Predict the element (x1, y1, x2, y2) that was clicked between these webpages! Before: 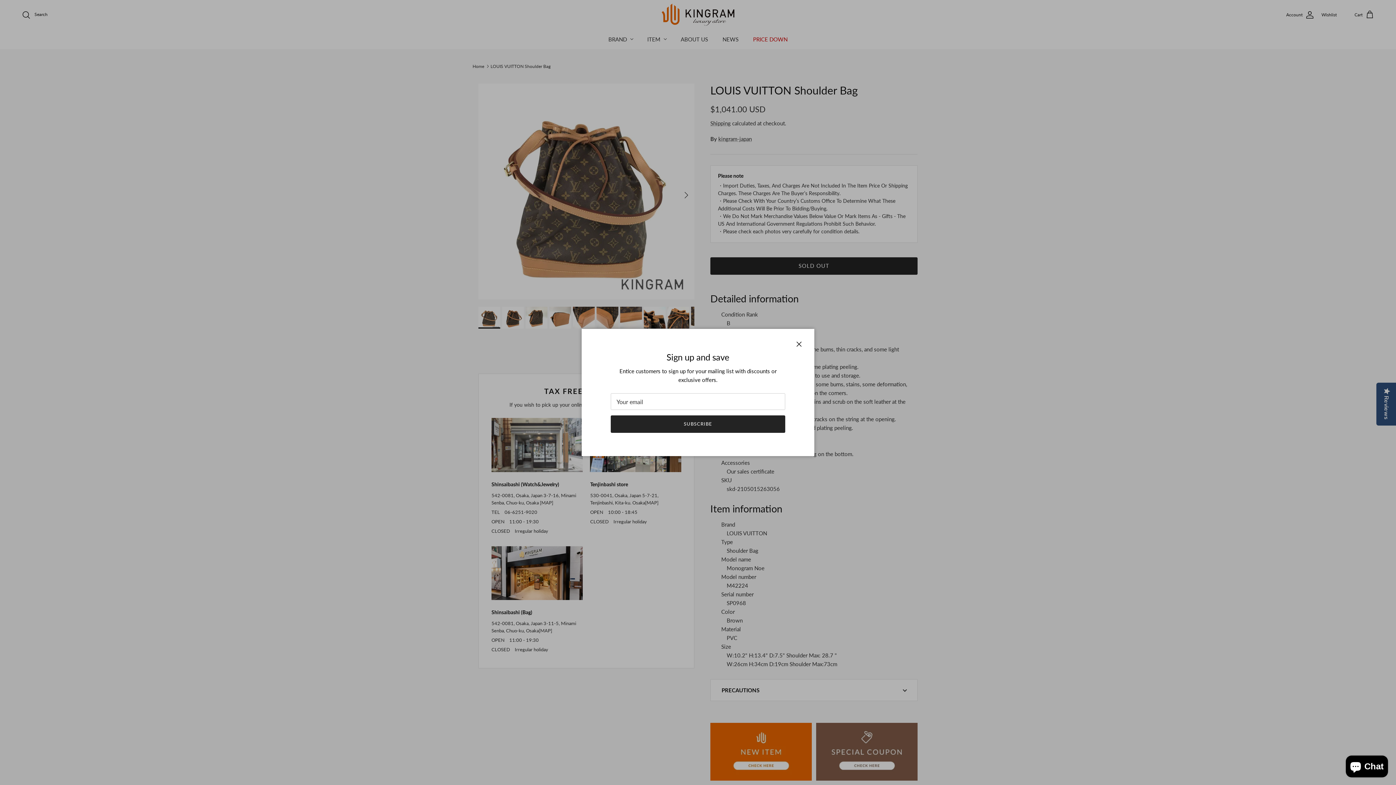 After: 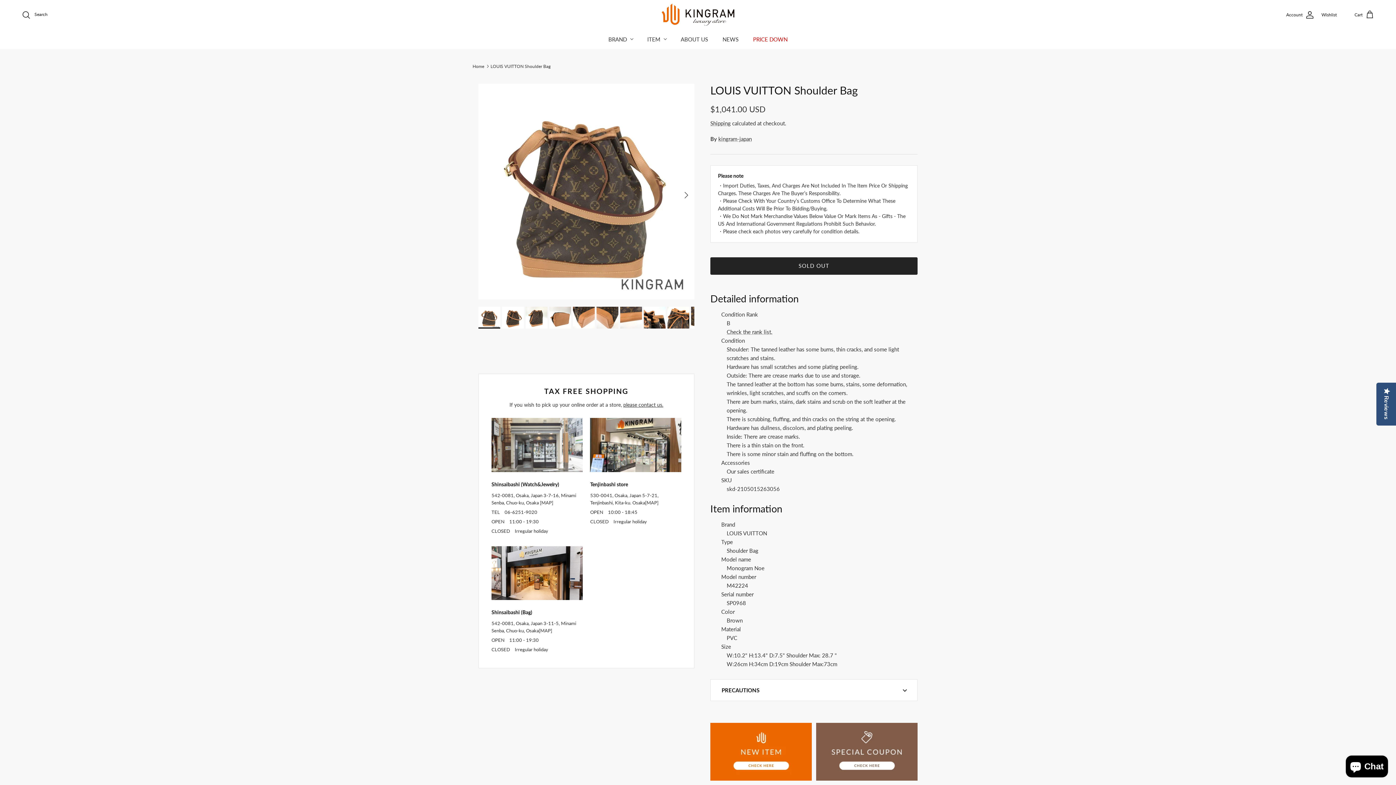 Action: bbox: (791, 336, 807, 352) label: Close